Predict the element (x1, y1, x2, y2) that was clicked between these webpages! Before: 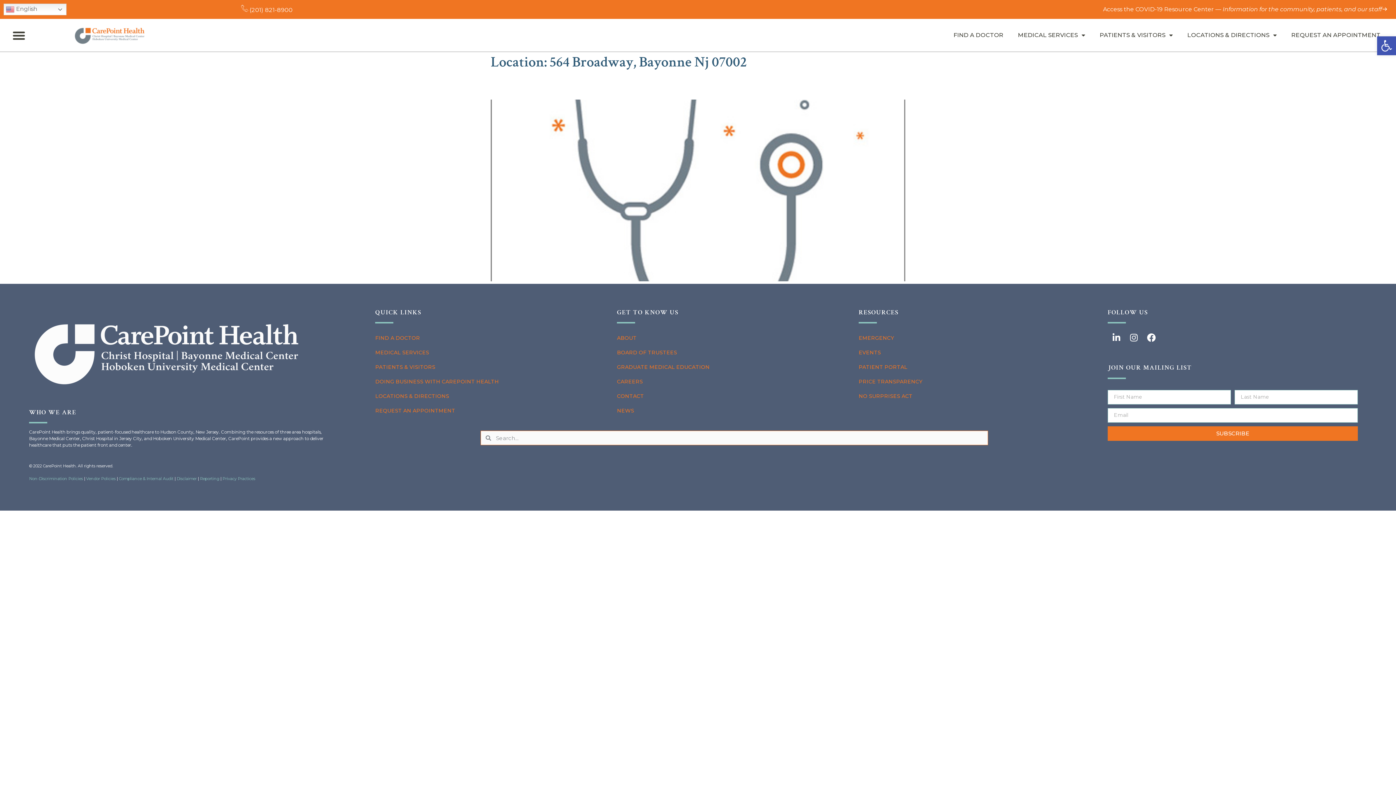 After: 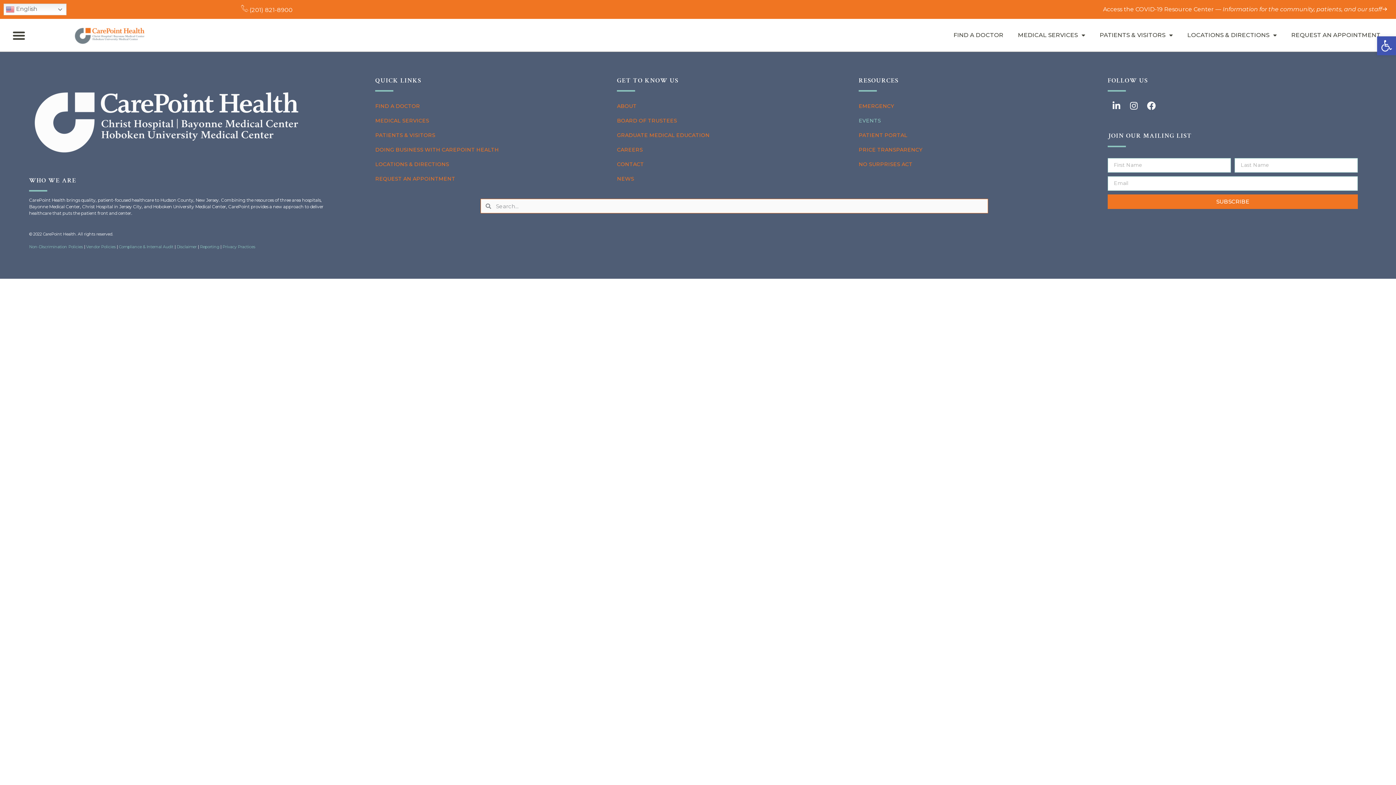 Action: label: EVENTS bbox: (858, 345, 1093, 360)